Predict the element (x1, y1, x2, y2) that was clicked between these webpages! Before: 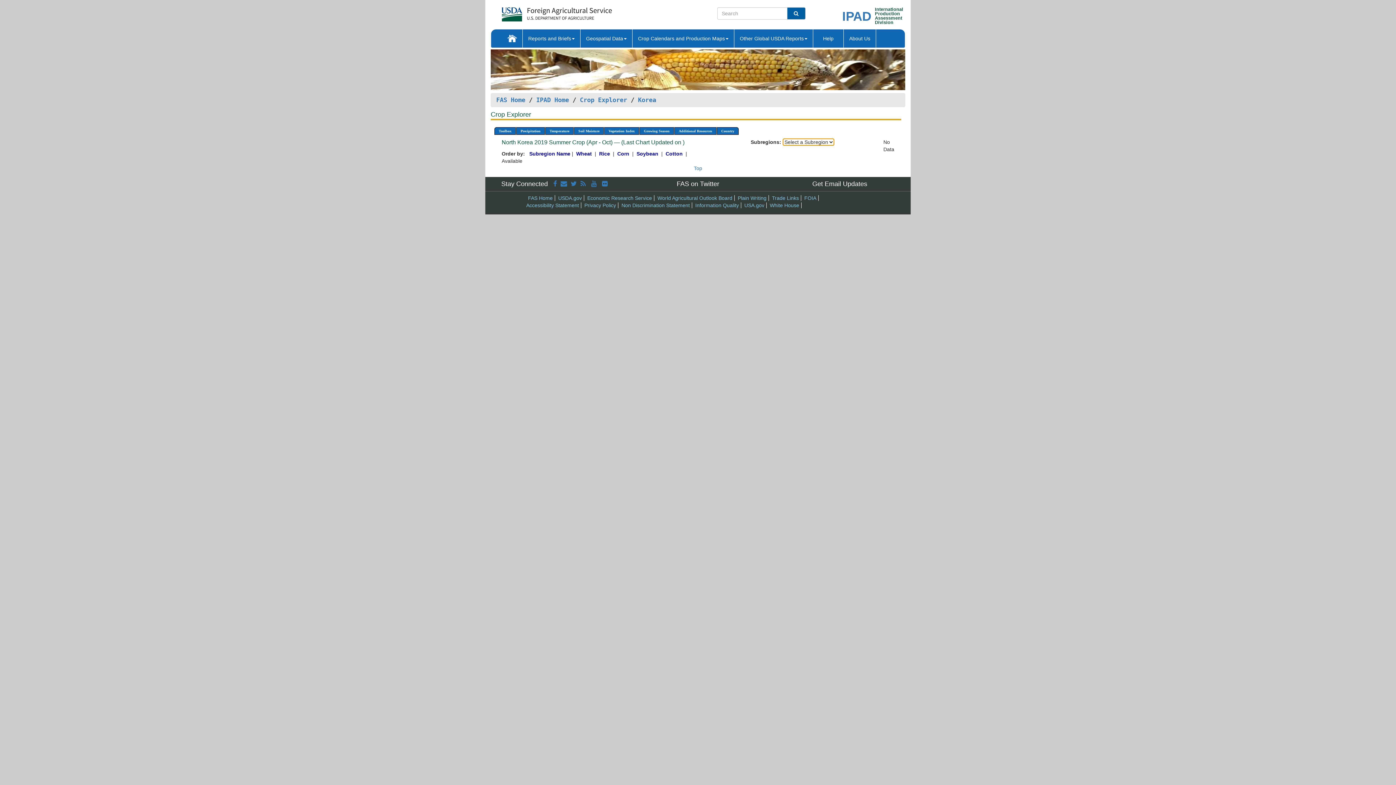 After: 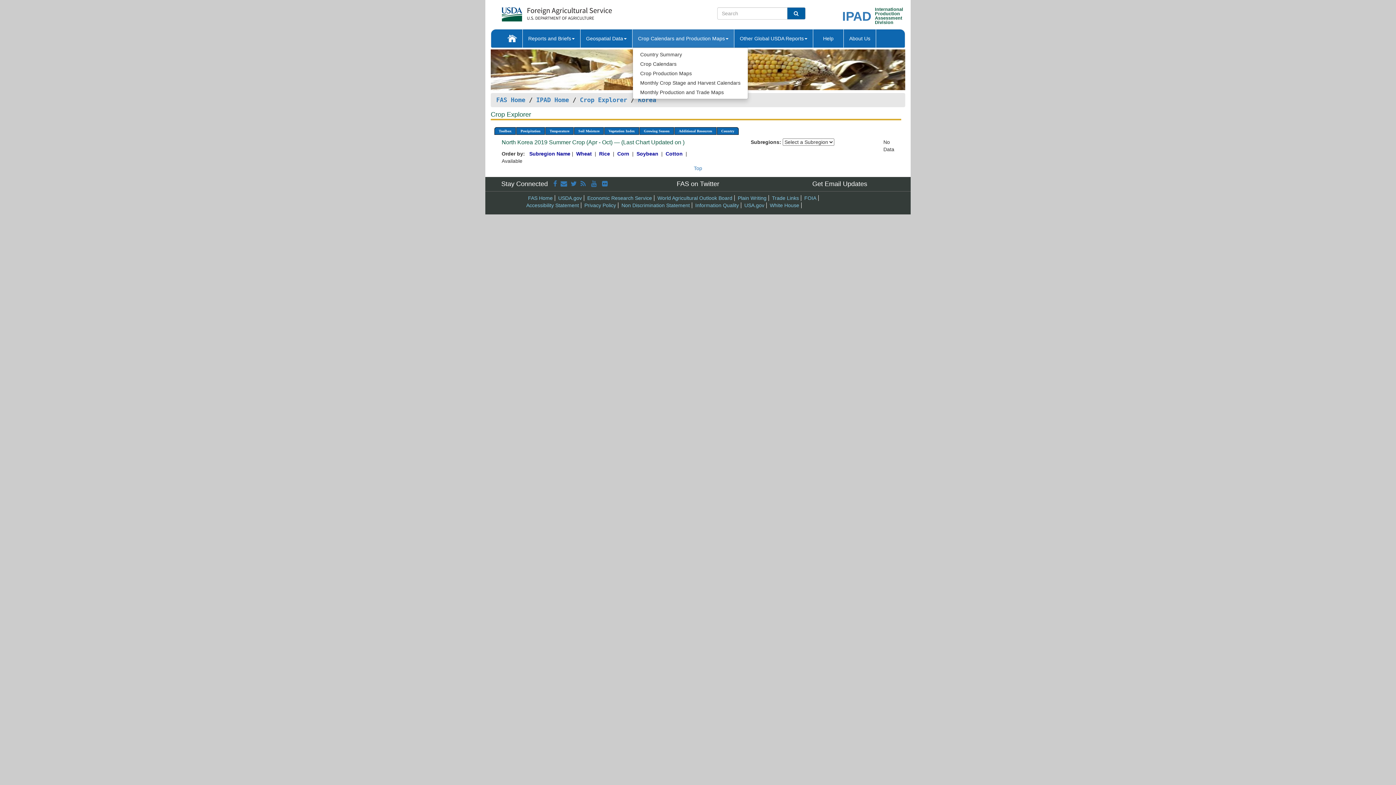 Action: bbox: (632, 29, 734, 47) label: Crop Calendars and Production Maps